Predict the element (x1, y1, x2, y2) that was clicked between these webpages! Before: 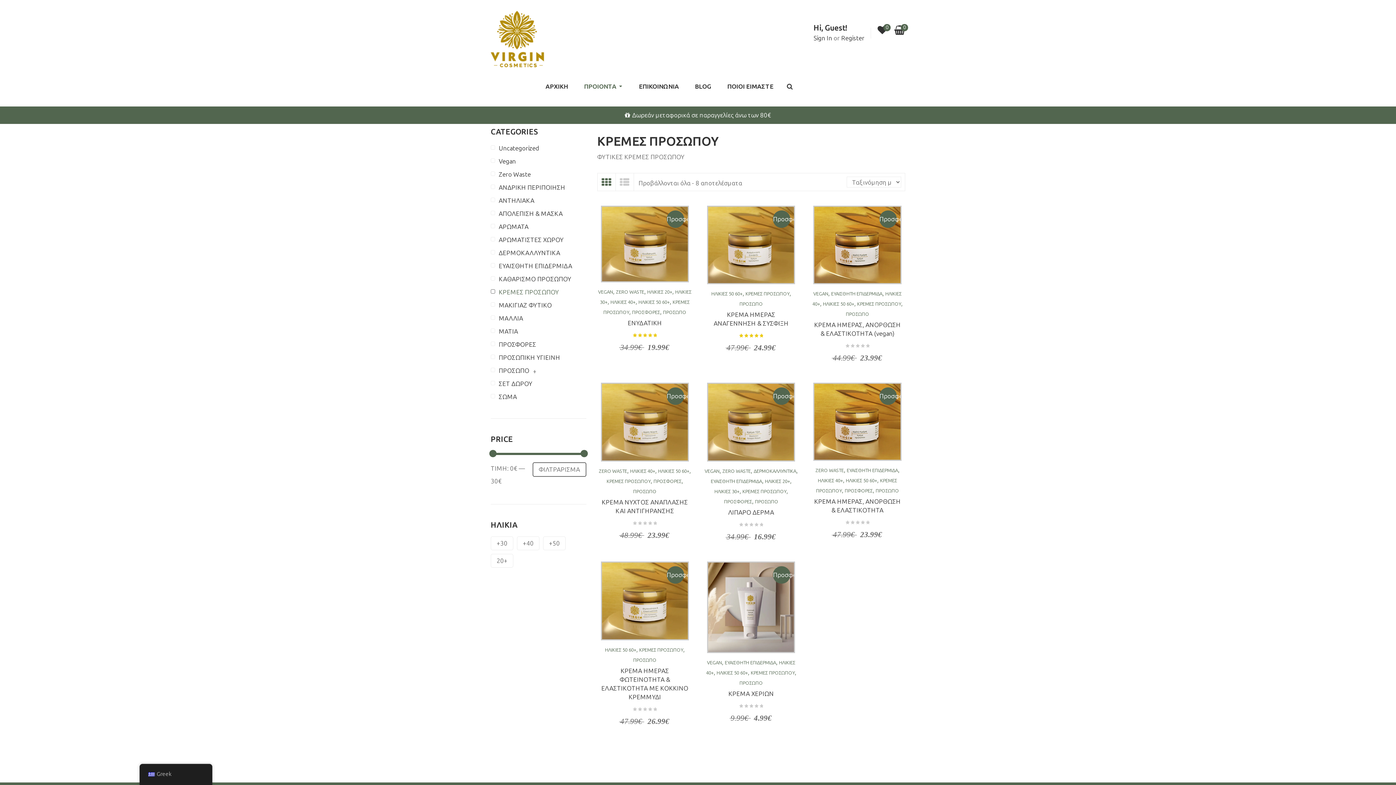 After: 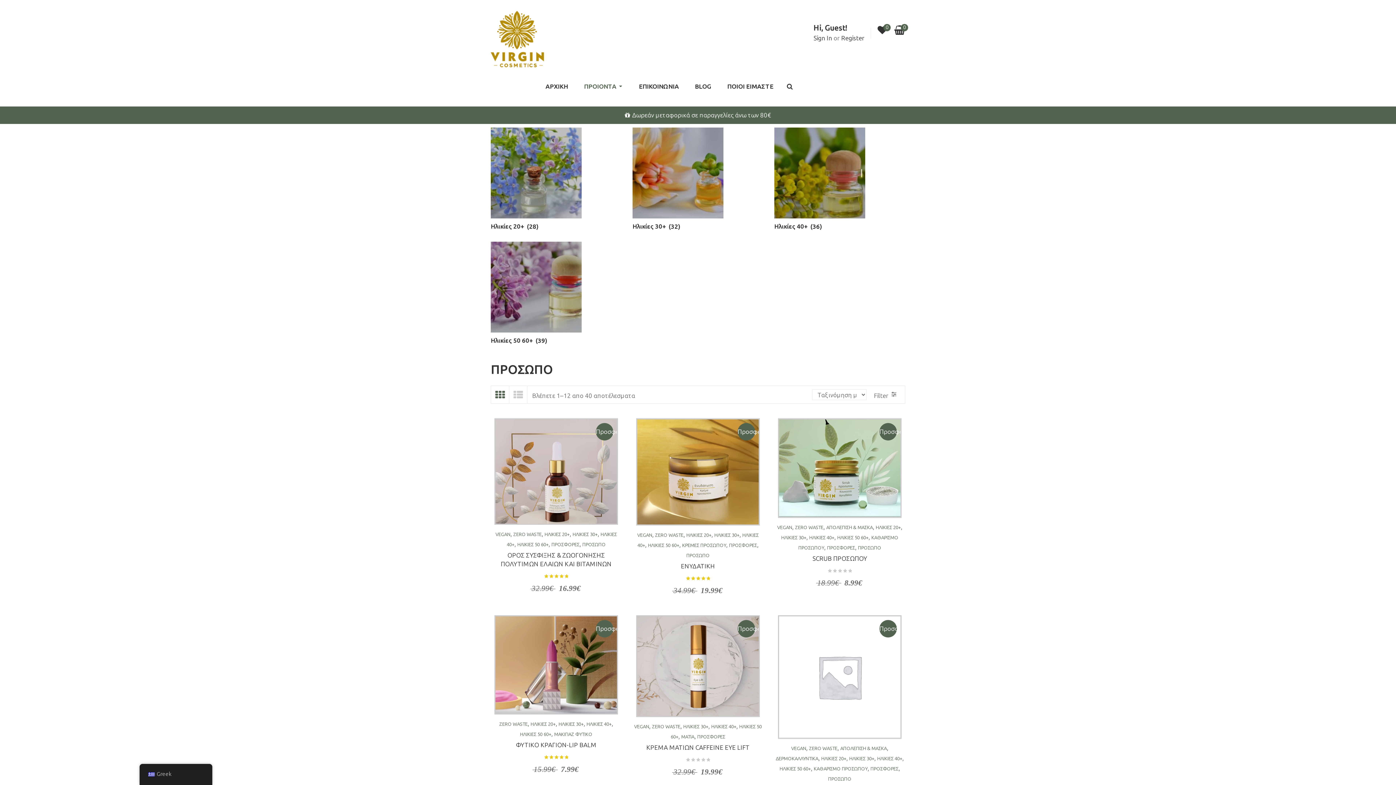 Action: label: ΠΡΟΣΩΠΟ bbox: (663, 309, 686, 315)